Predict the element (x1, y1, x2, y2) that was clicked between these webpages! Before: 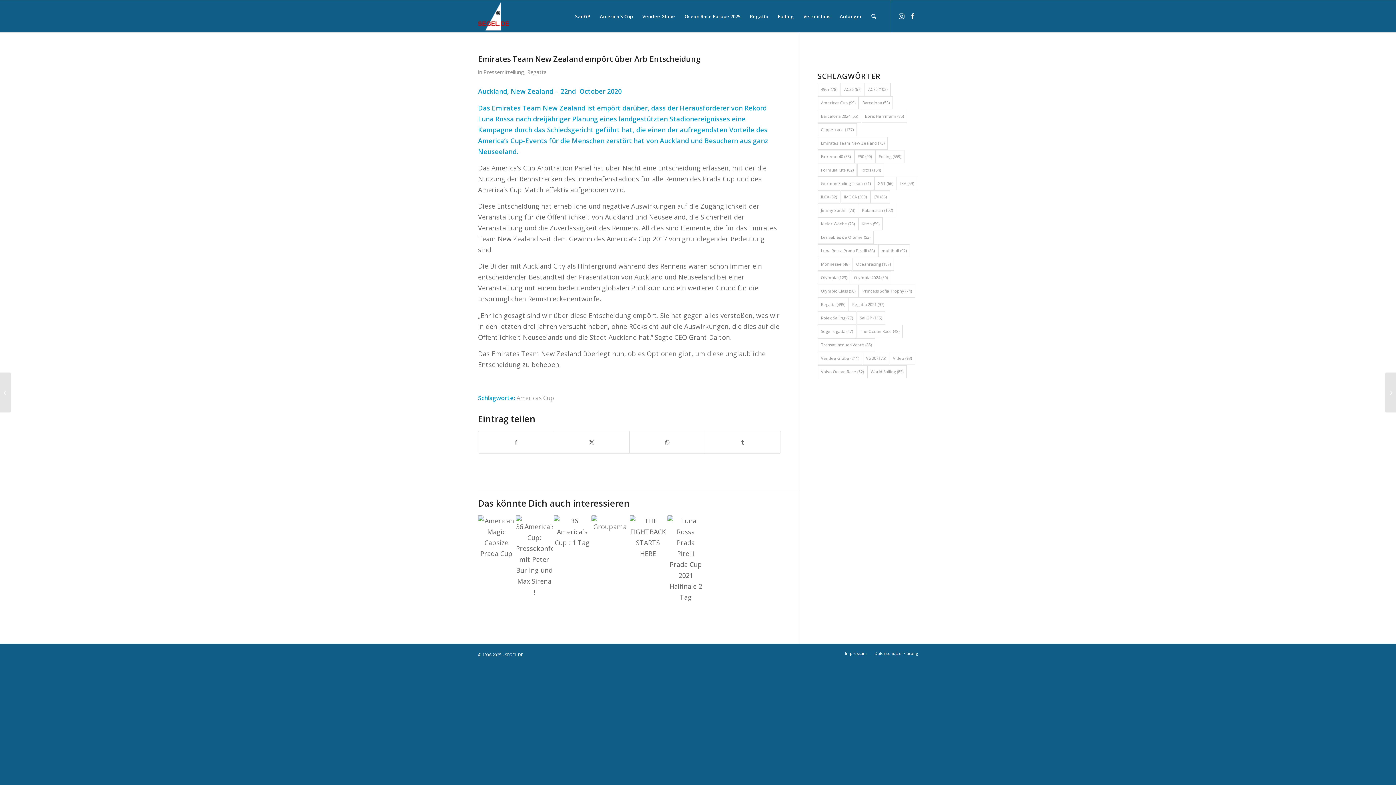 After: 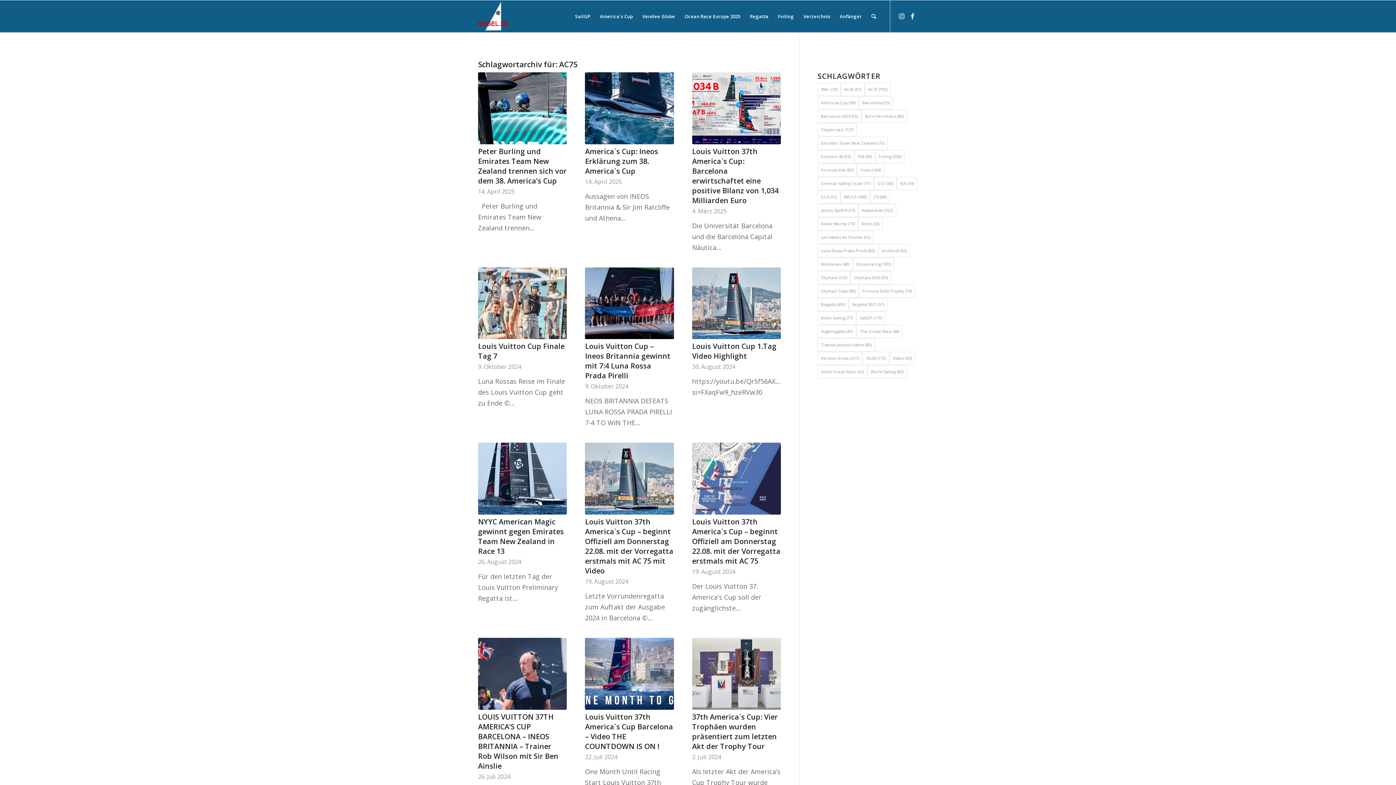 Action: label: AC75 (102 Einträge) bbox: (865, 82, 891, 96)